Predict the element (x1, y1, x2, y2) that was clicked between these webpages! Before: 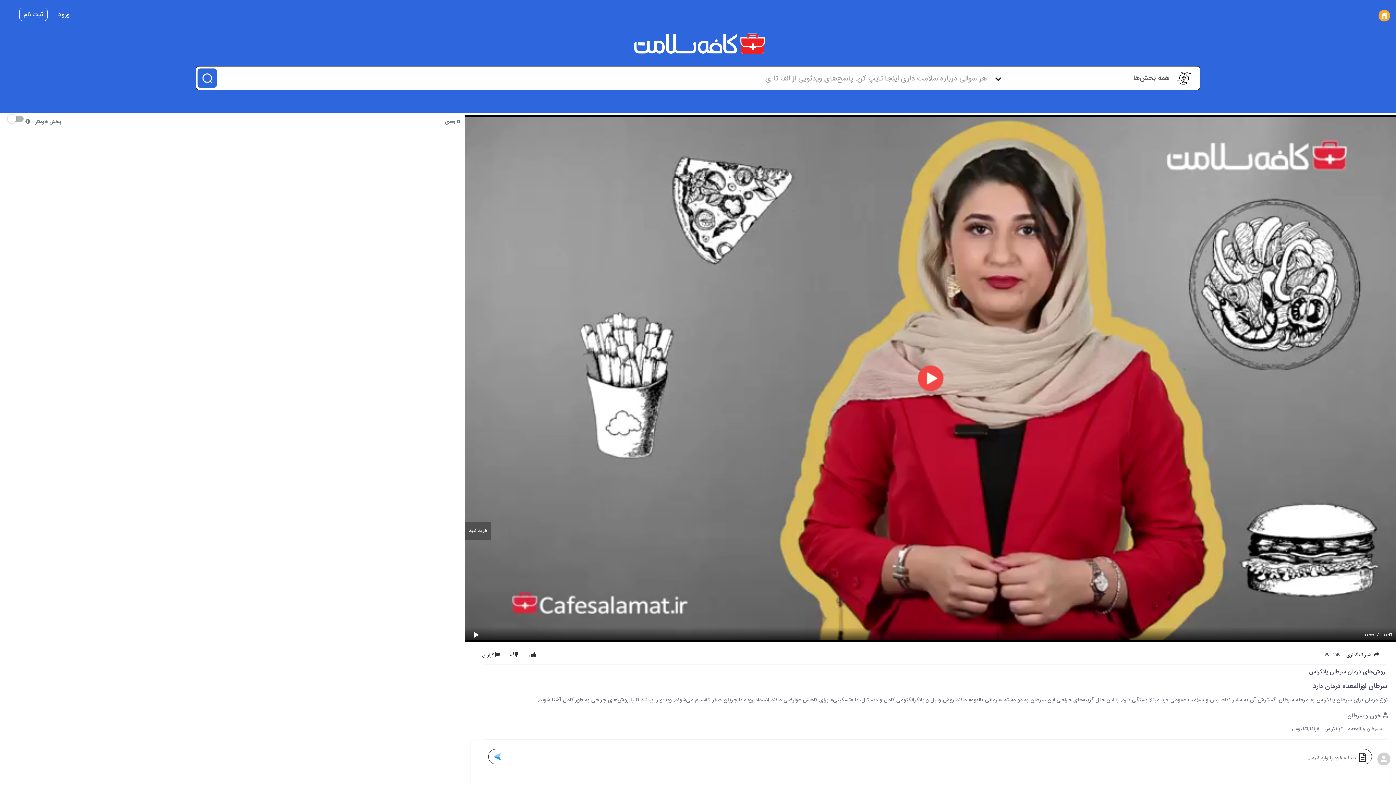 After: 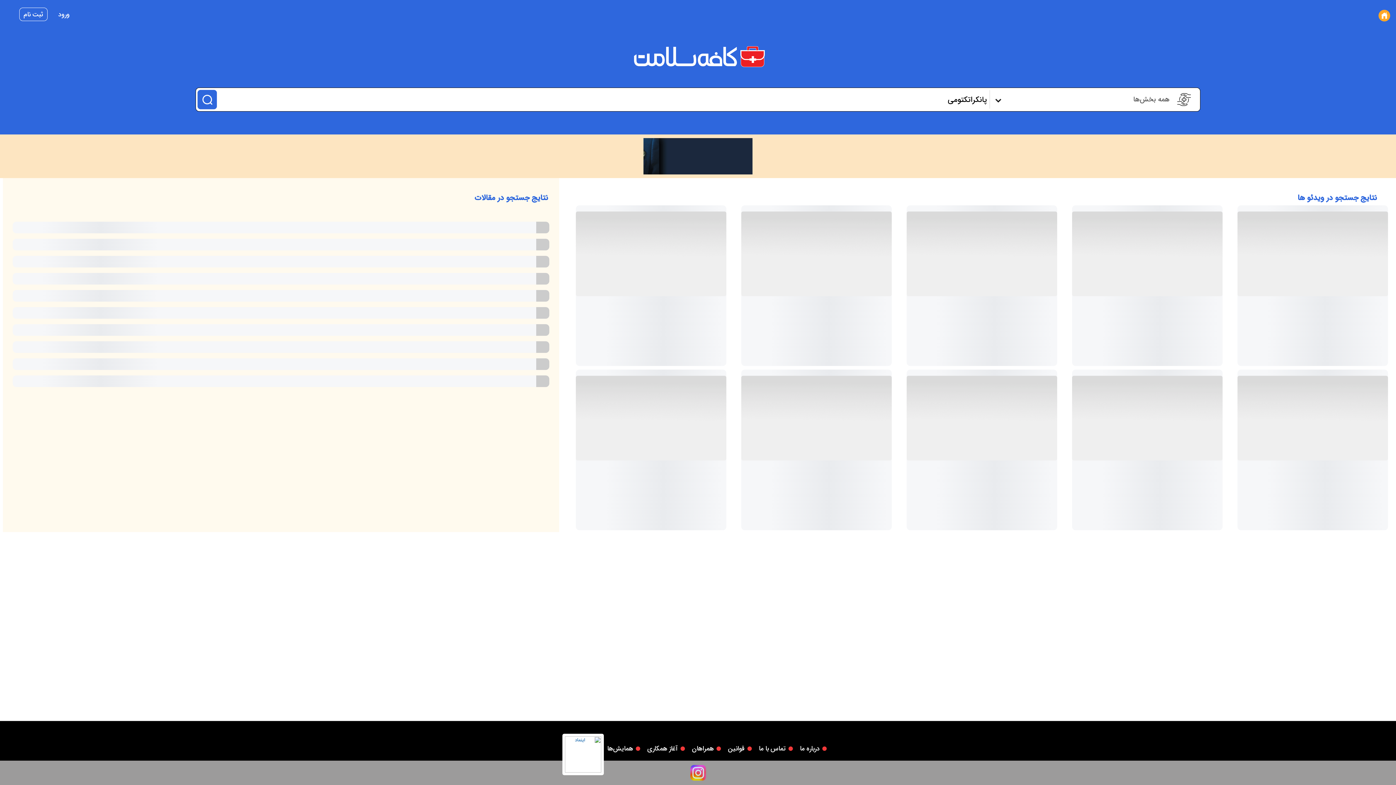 Action: label: #پانکراتکتومی bbox: (1292, 726, 1320, 732)